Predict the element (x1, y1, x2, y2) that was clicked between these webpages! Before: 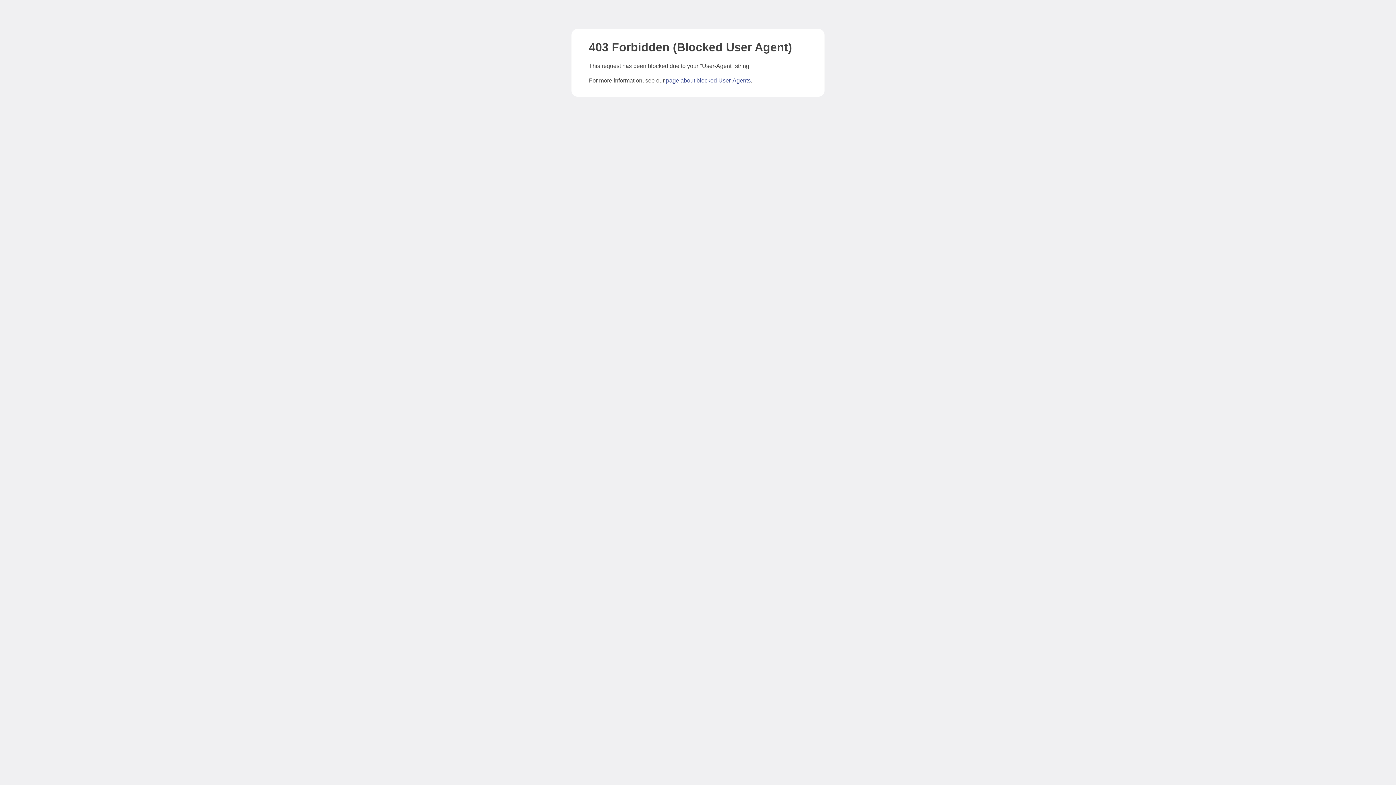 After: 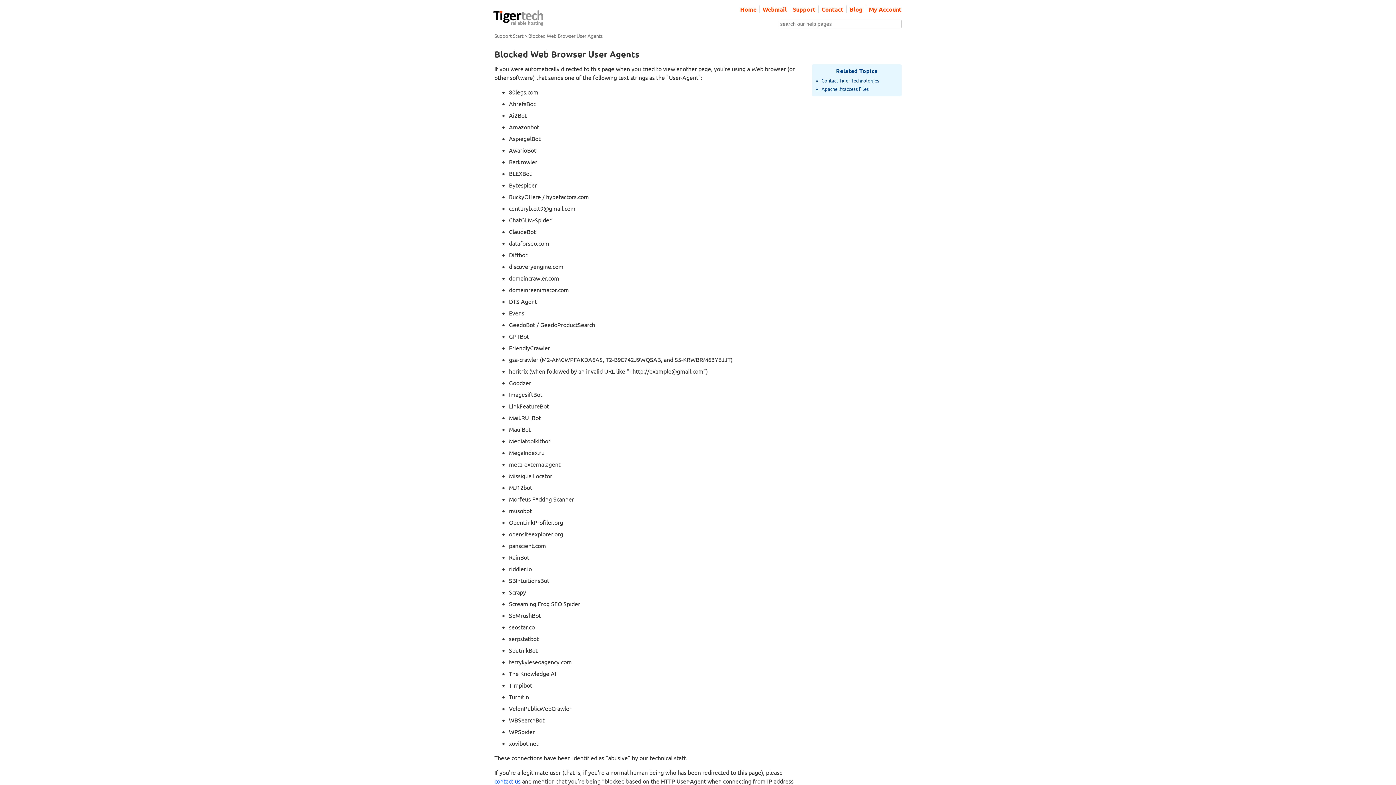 Action: bbox: (666, 77, 750, 83) label: page about blocked User-Agents